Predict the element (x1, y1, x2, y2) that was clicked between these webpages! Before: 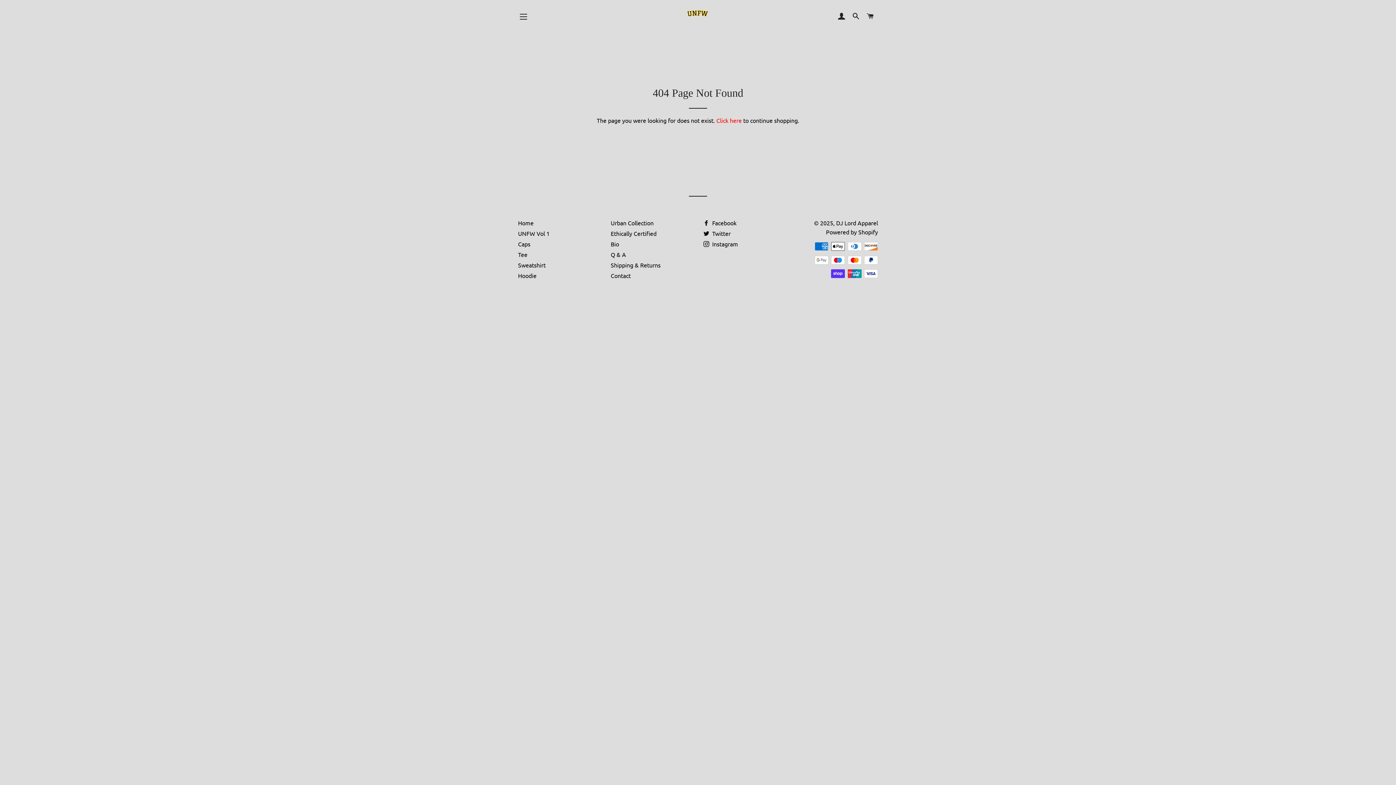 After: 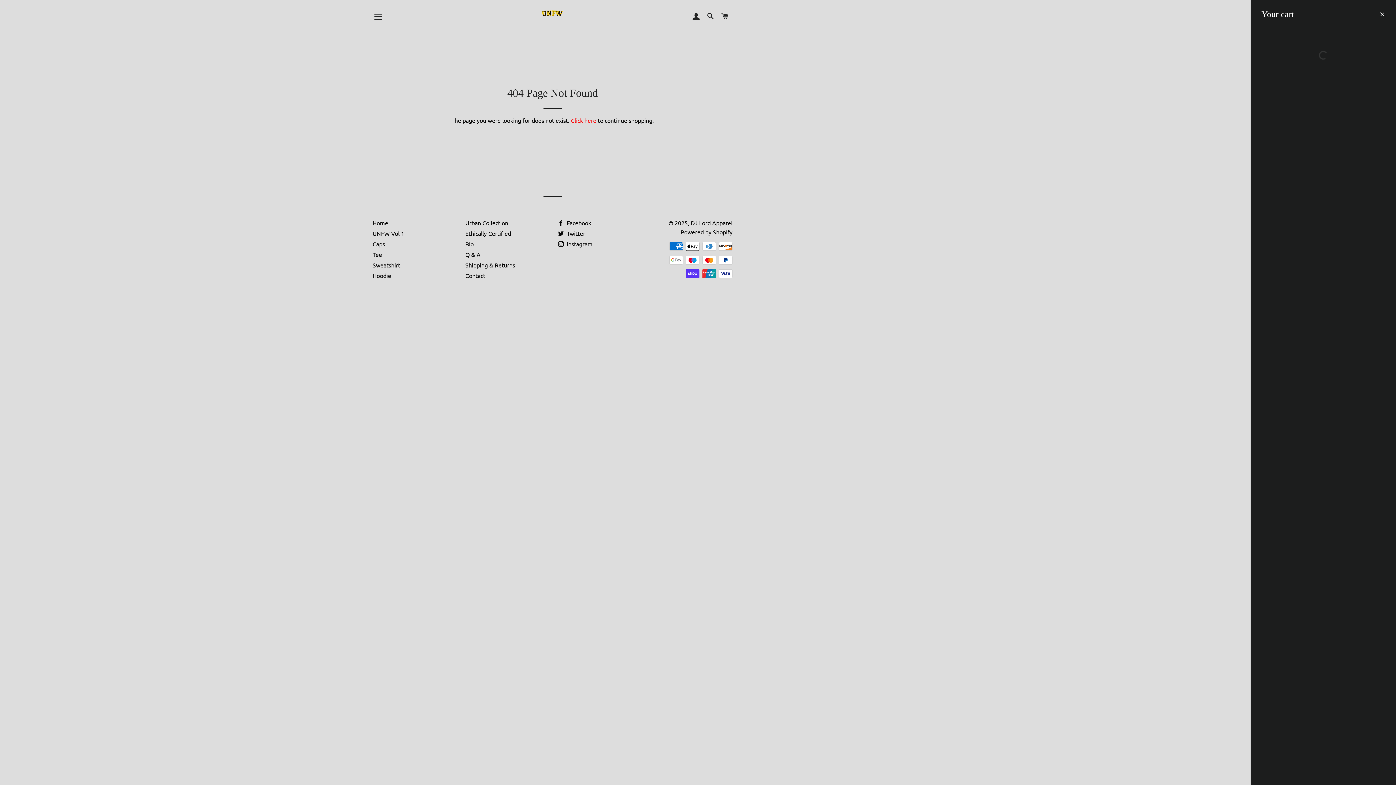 Action: bbox: (864, 5, 877, 27) label: CART